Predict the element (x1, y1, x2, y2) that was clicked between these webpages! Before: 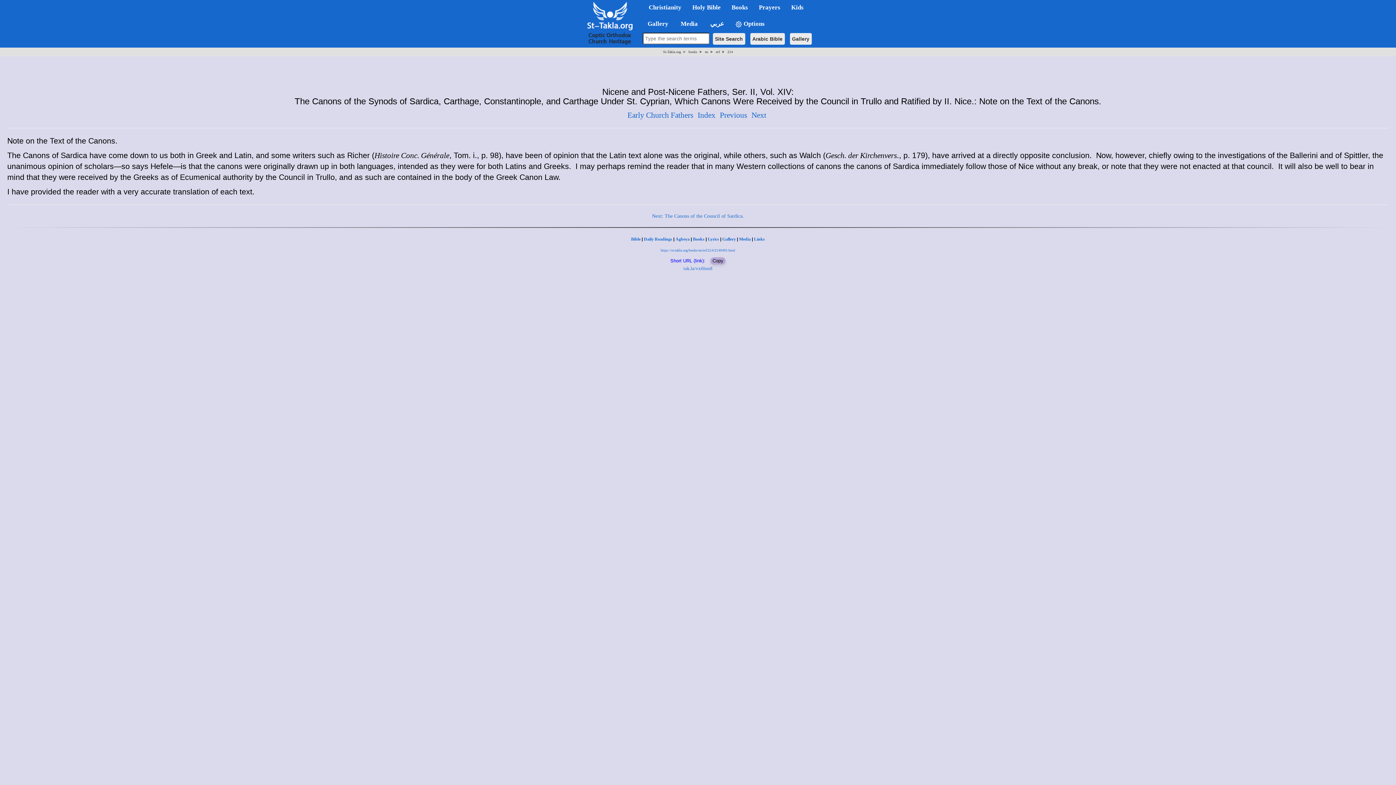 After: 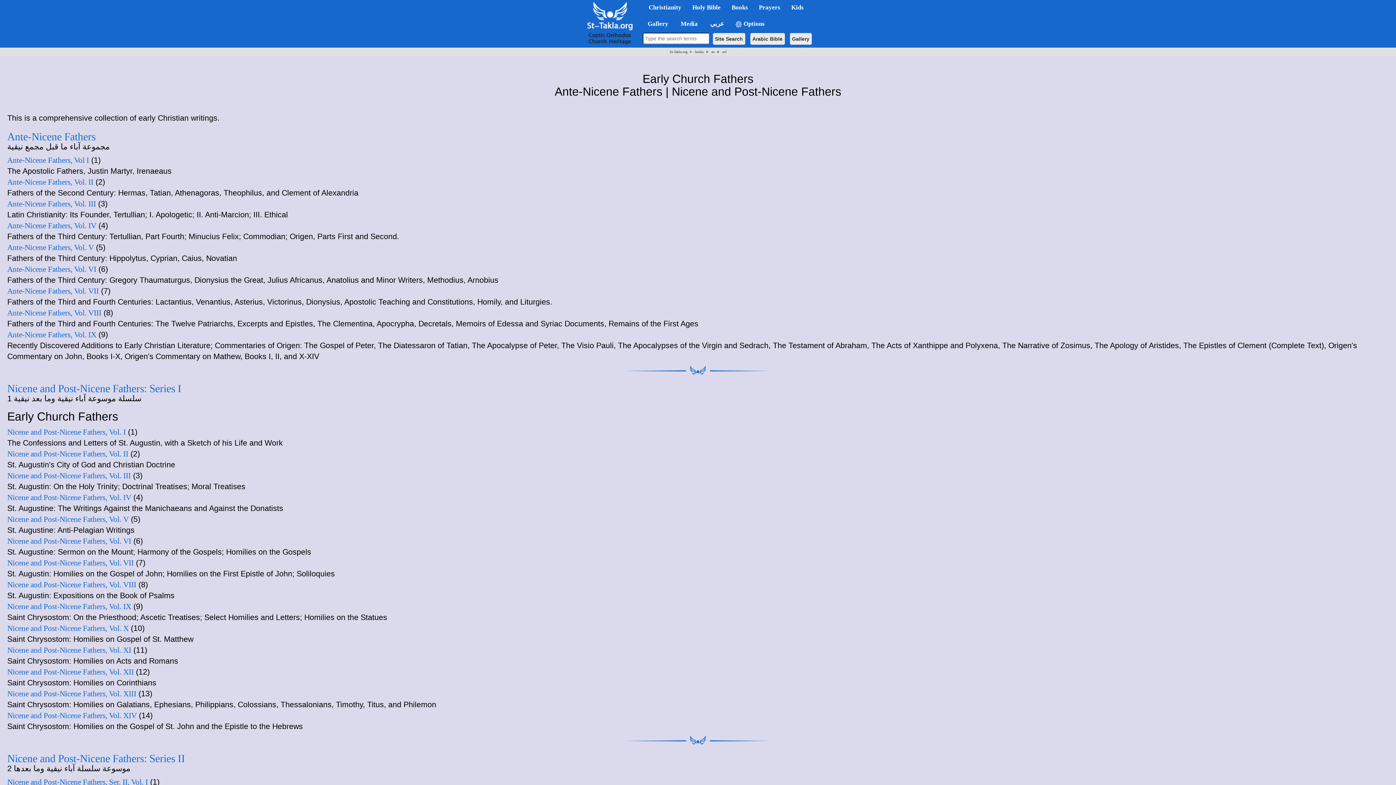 Action: label: Early Church Fathers bbox: (627, 110, 693, 119)